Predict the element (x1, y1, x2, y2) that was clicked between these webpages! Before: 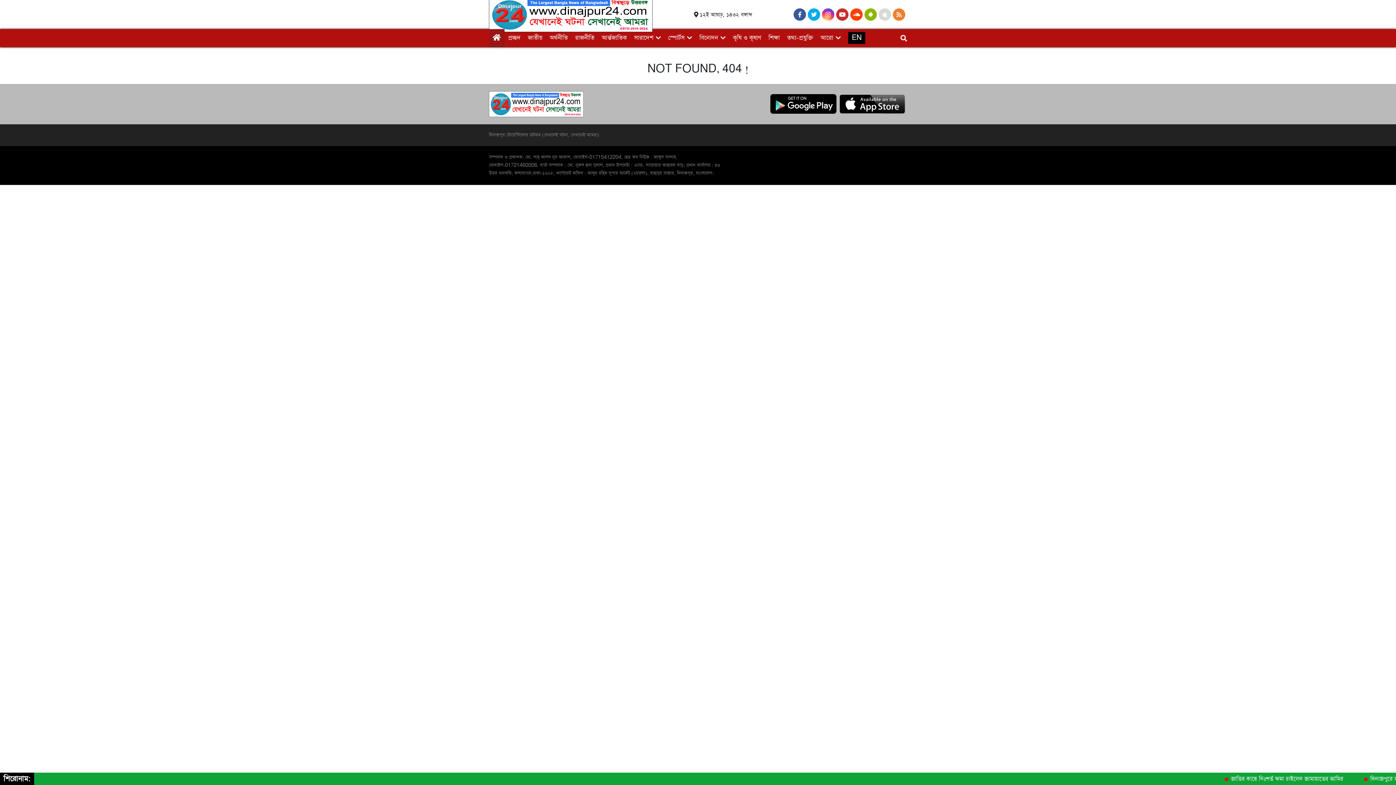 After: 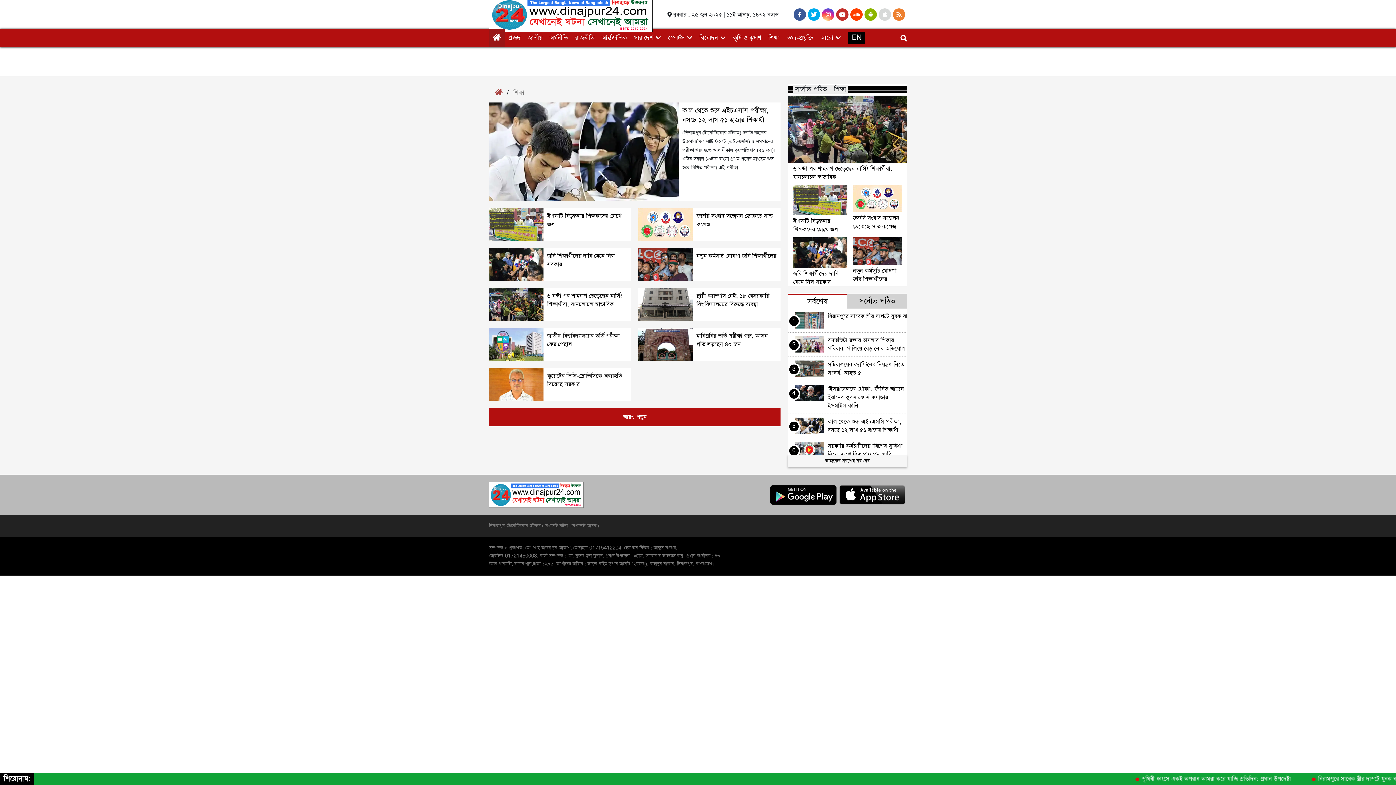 Action: bbox: (765, 30, 780, 45) label: শিক্ষা